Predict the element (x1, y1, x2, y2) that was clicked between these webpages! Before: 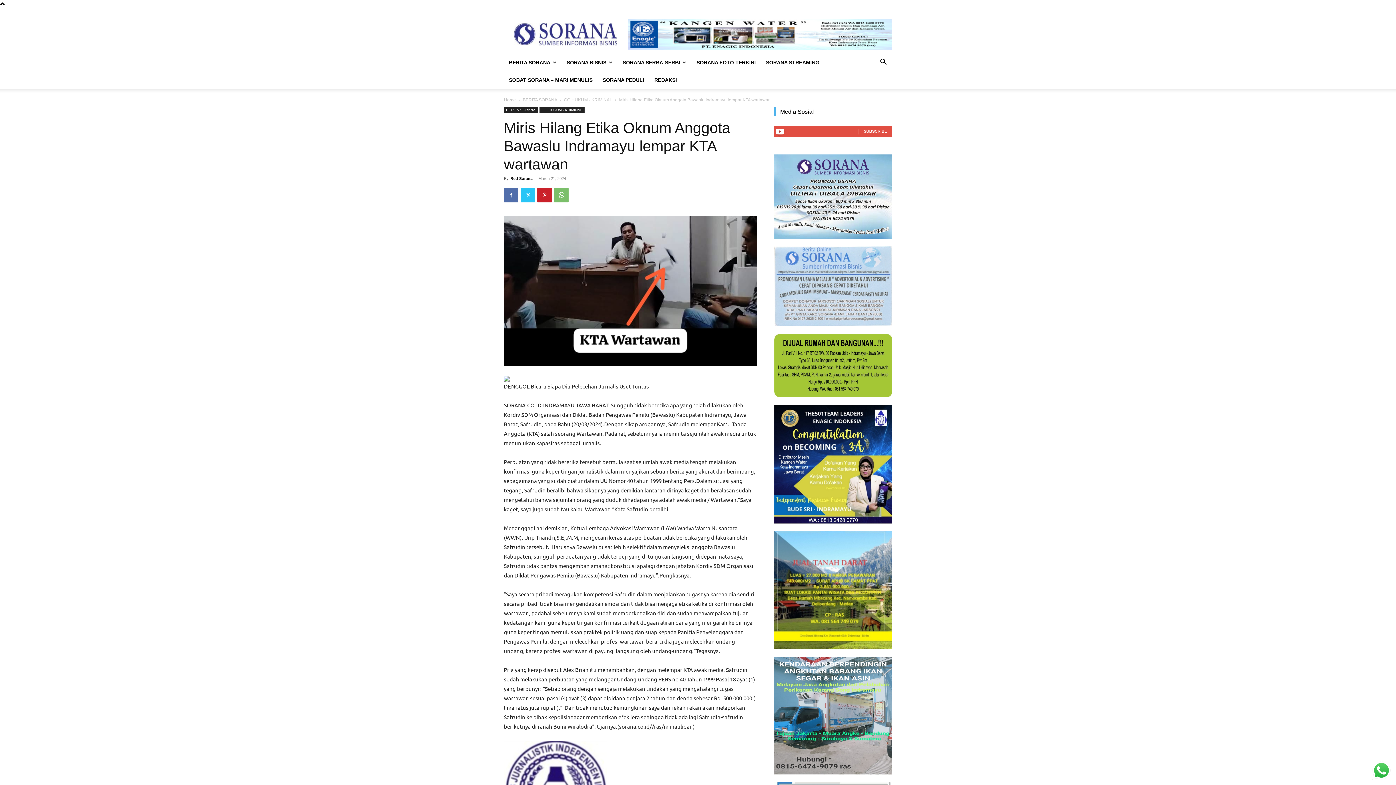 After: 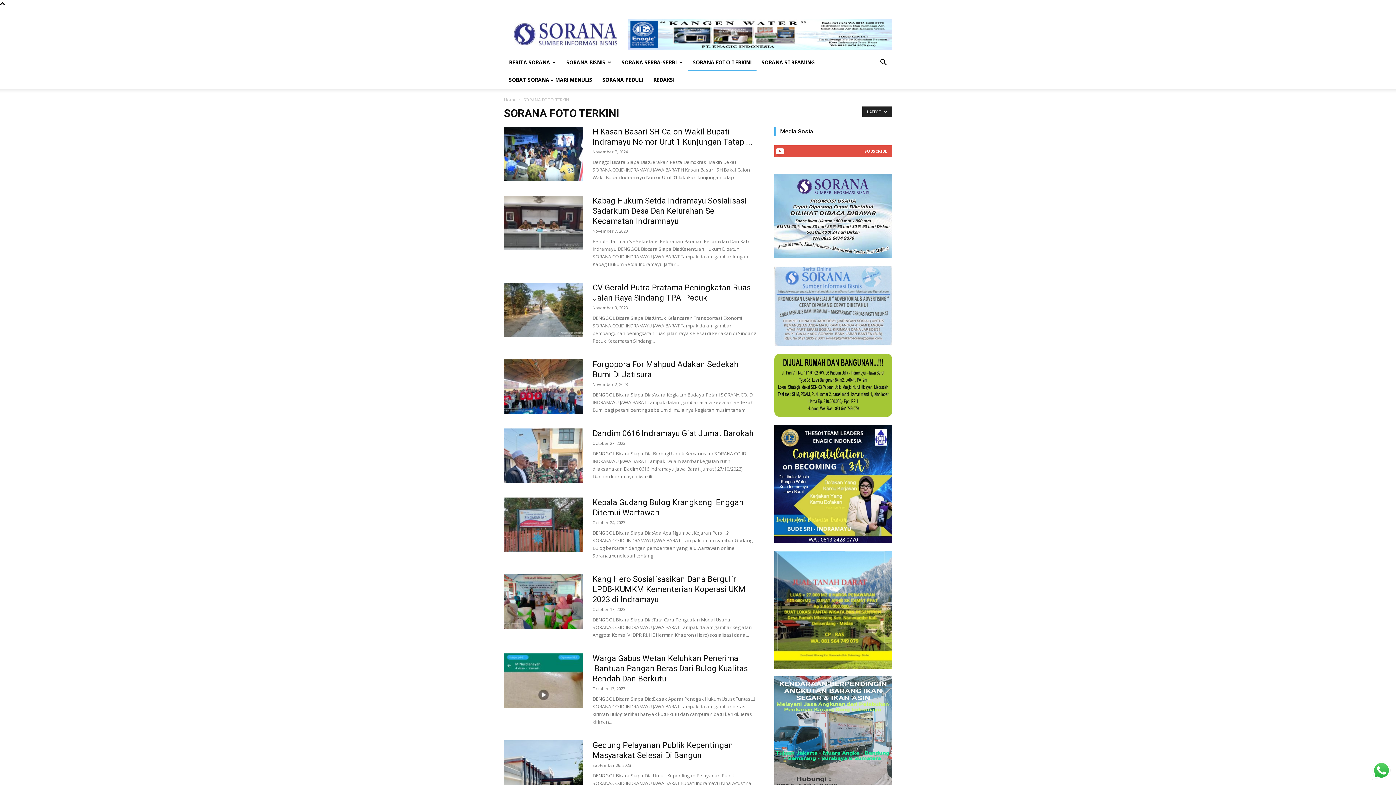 Action: bbox: (691, 53, 761, 71) label: SORANA FOTO TERKINI